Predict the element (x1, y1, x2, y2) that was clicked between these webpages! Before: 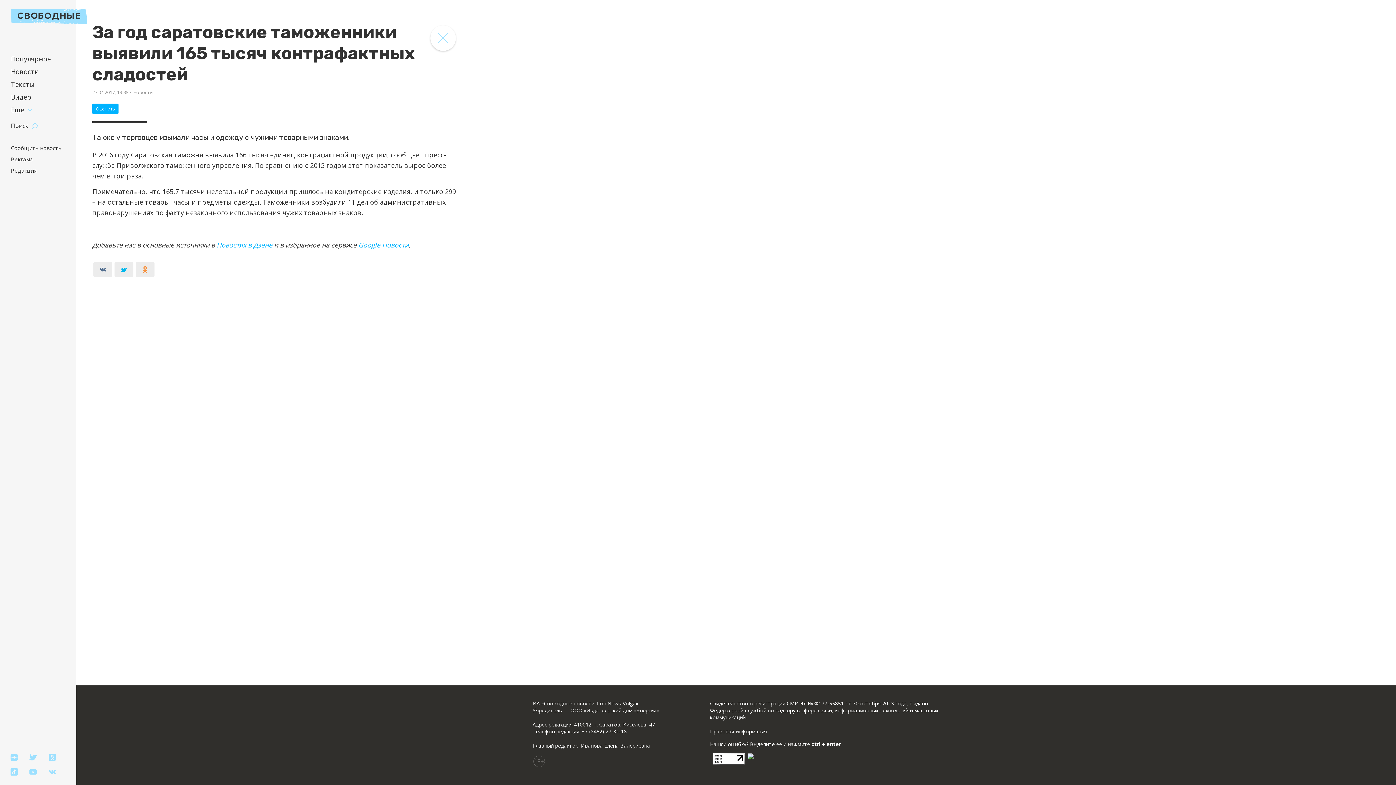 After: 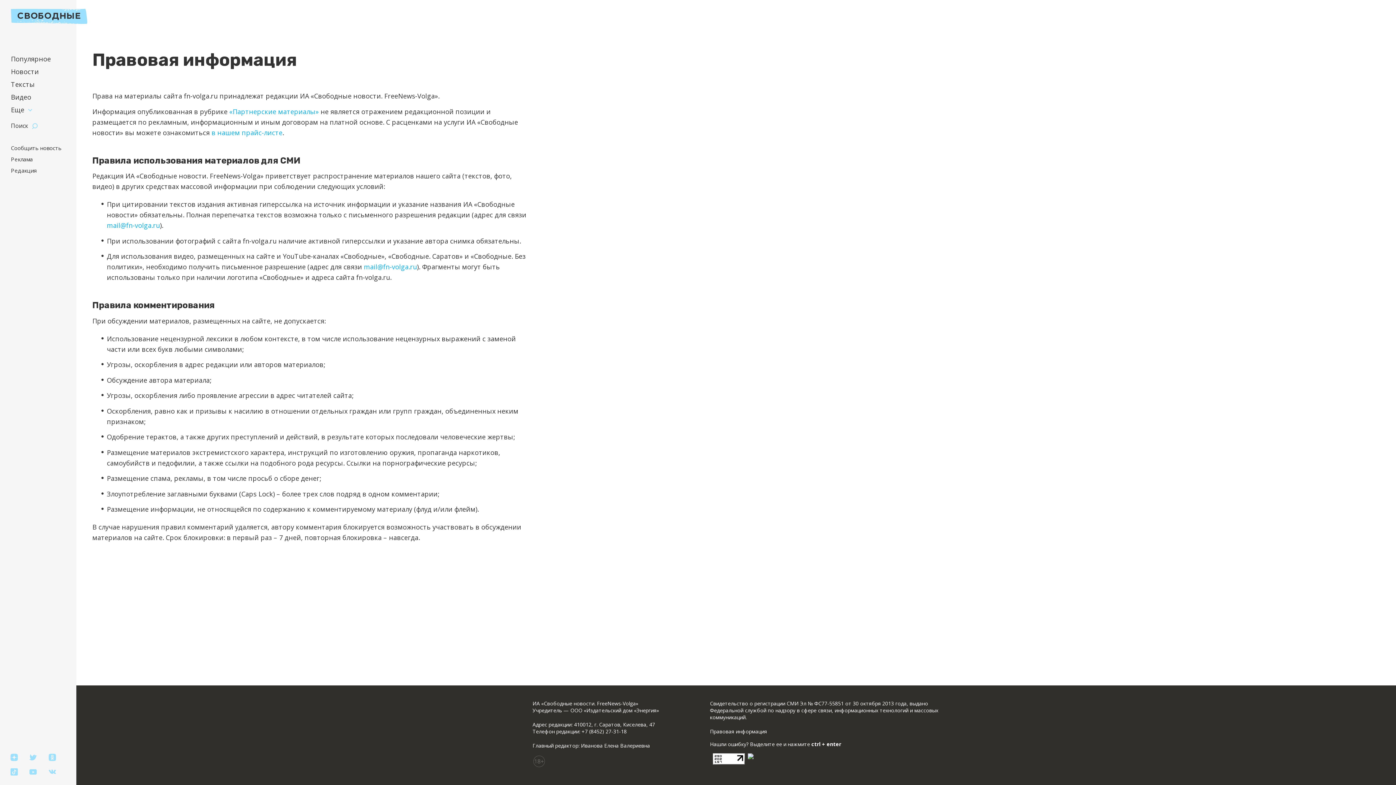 Action: label: Правовая информация bbox: (710, 728, 767, 735)